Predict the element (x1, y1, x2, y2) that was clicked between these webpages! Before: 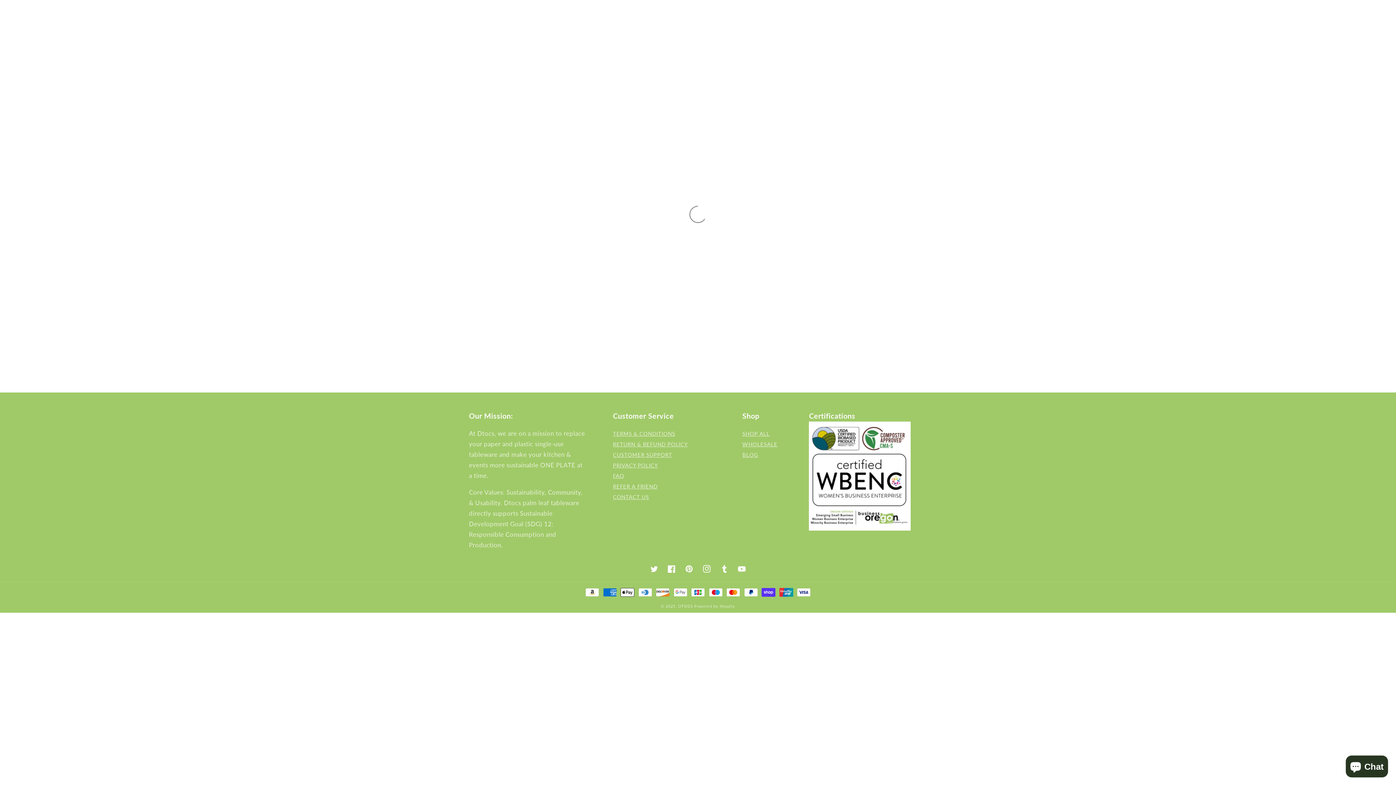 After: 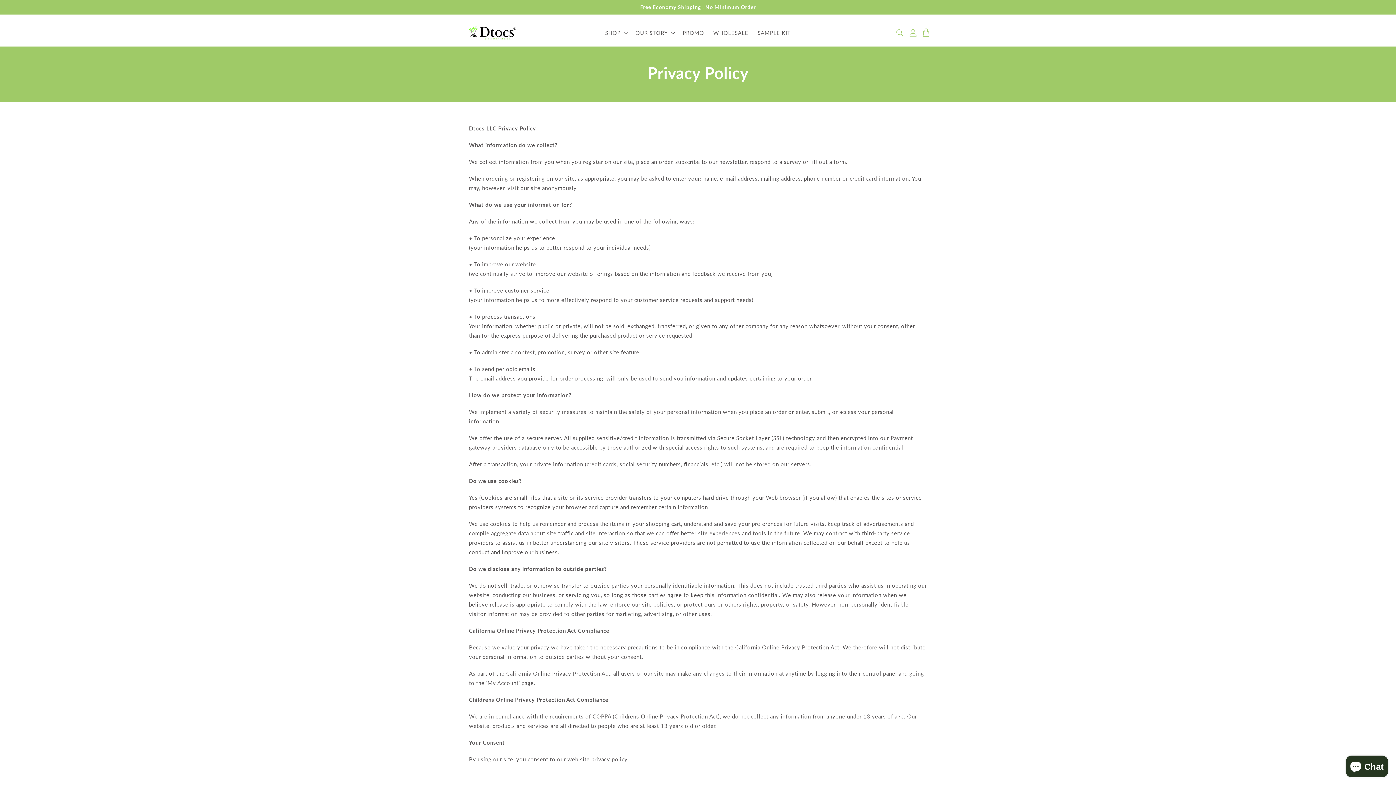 Action: bbox: (613, 461, 658, 470) label: PRIVACY POLICY